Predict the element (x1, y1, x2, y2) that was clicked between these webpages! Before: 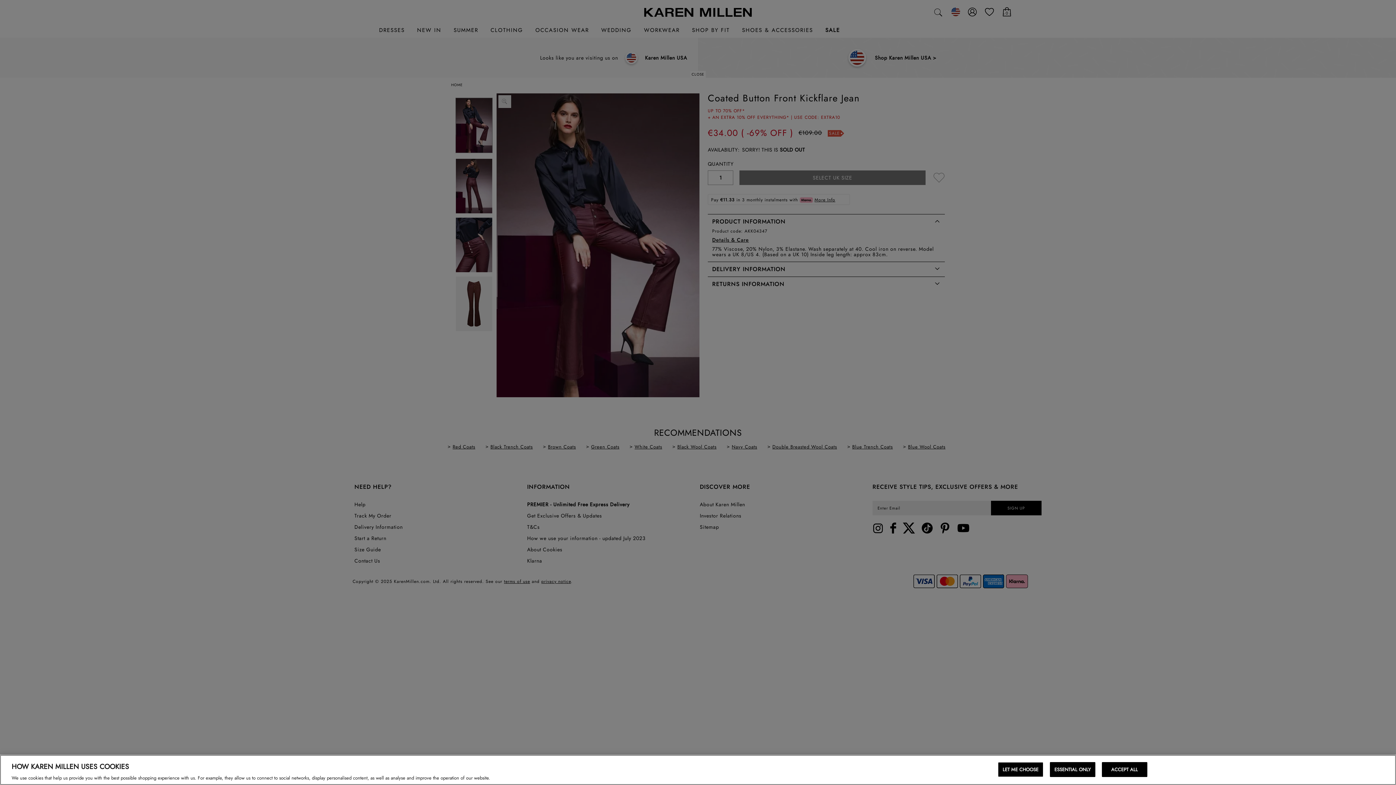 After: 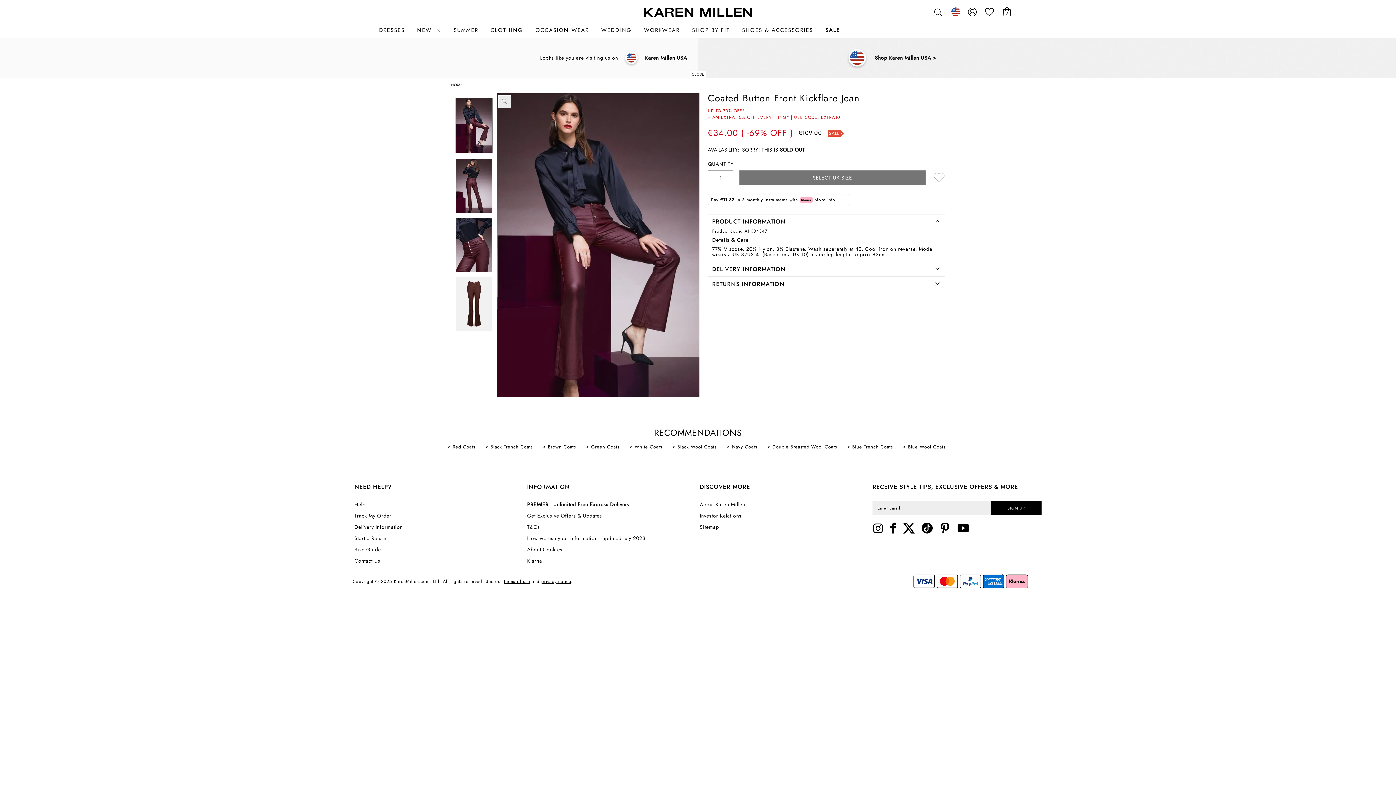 Action: bbox: (1102, 762, 1147, 777) label: ACCEPT ALL